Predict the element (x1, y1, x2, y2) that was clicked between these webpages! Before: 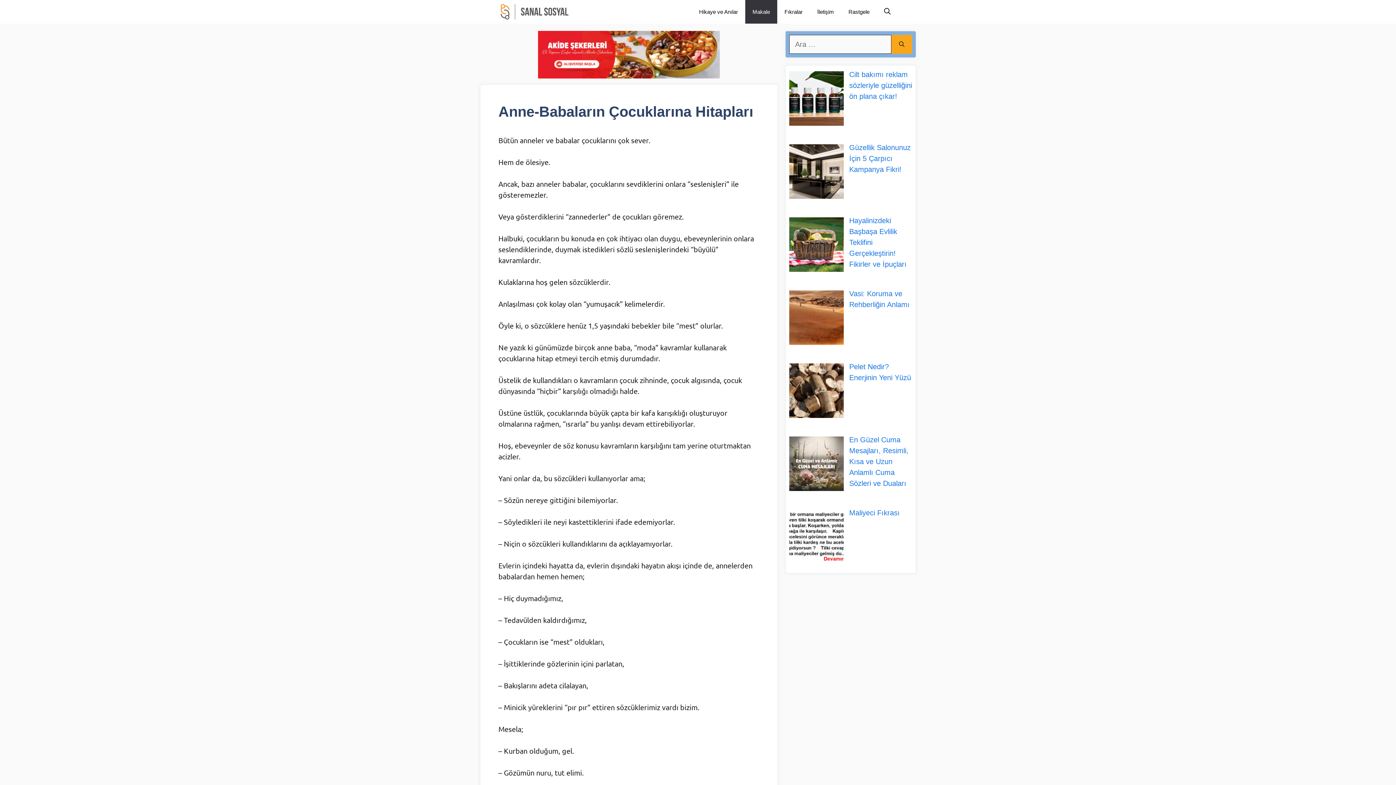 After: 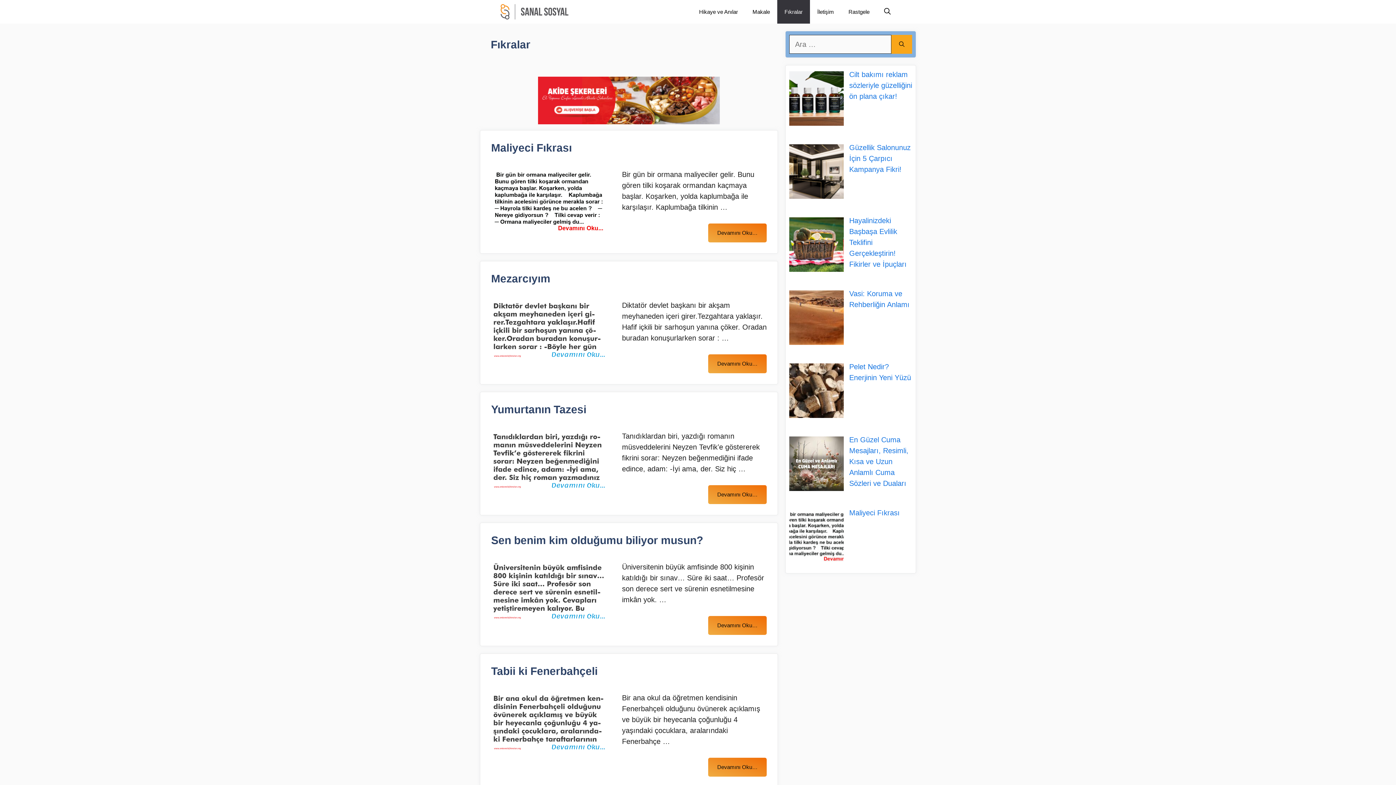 Action: label: Fıkralar bbox: (777, 0, 810, 23)